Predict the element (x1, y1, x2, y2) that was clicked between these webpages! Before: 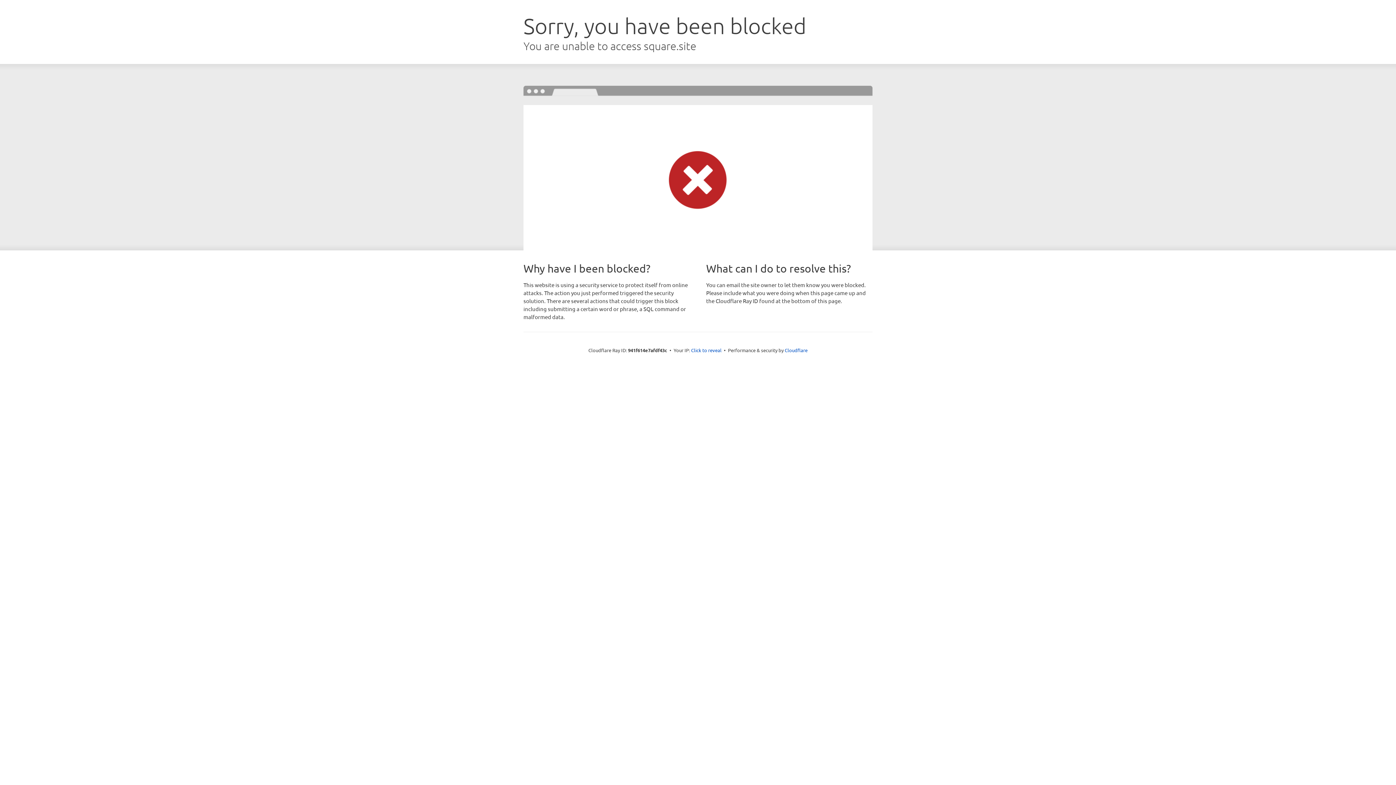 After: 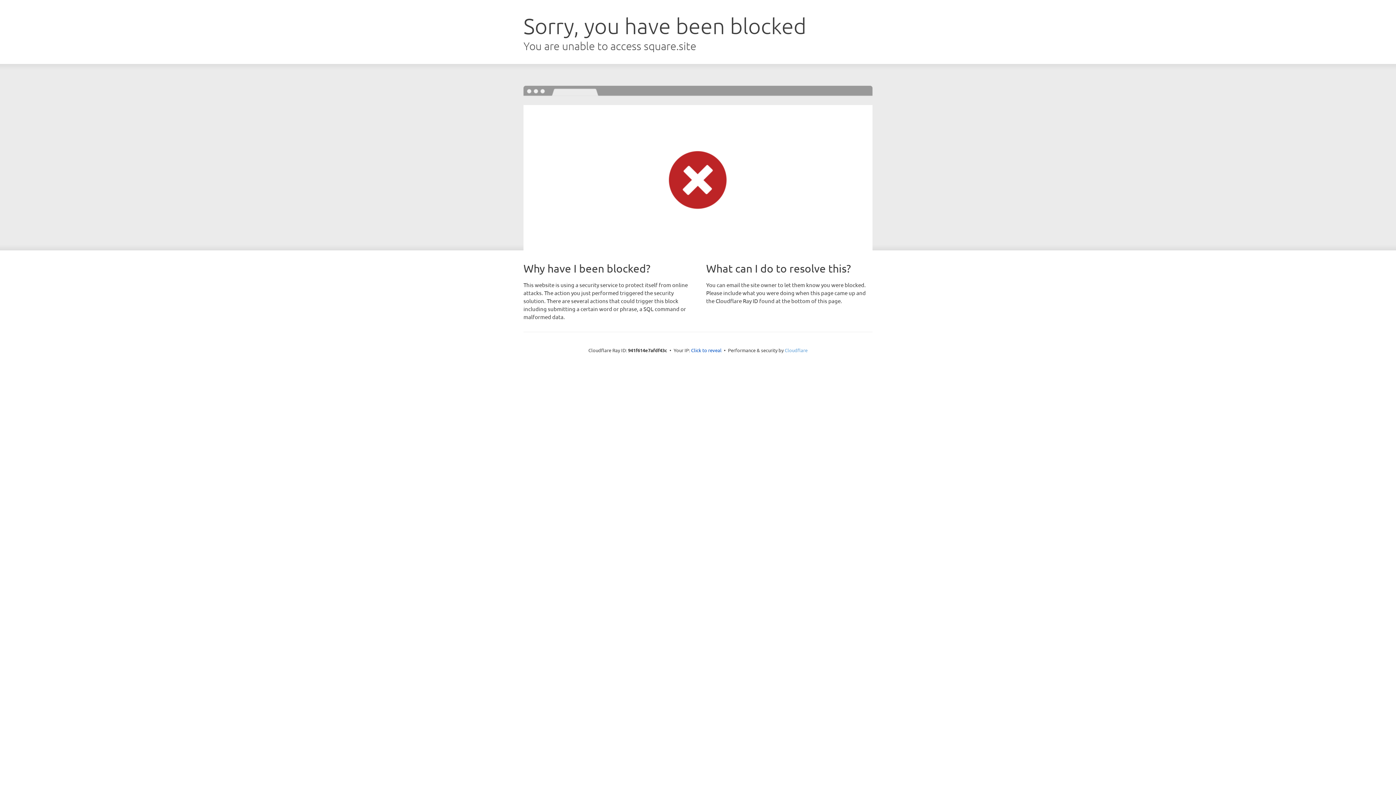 Action: bbox: (784, 347, 807, 353) label: Cloudflare